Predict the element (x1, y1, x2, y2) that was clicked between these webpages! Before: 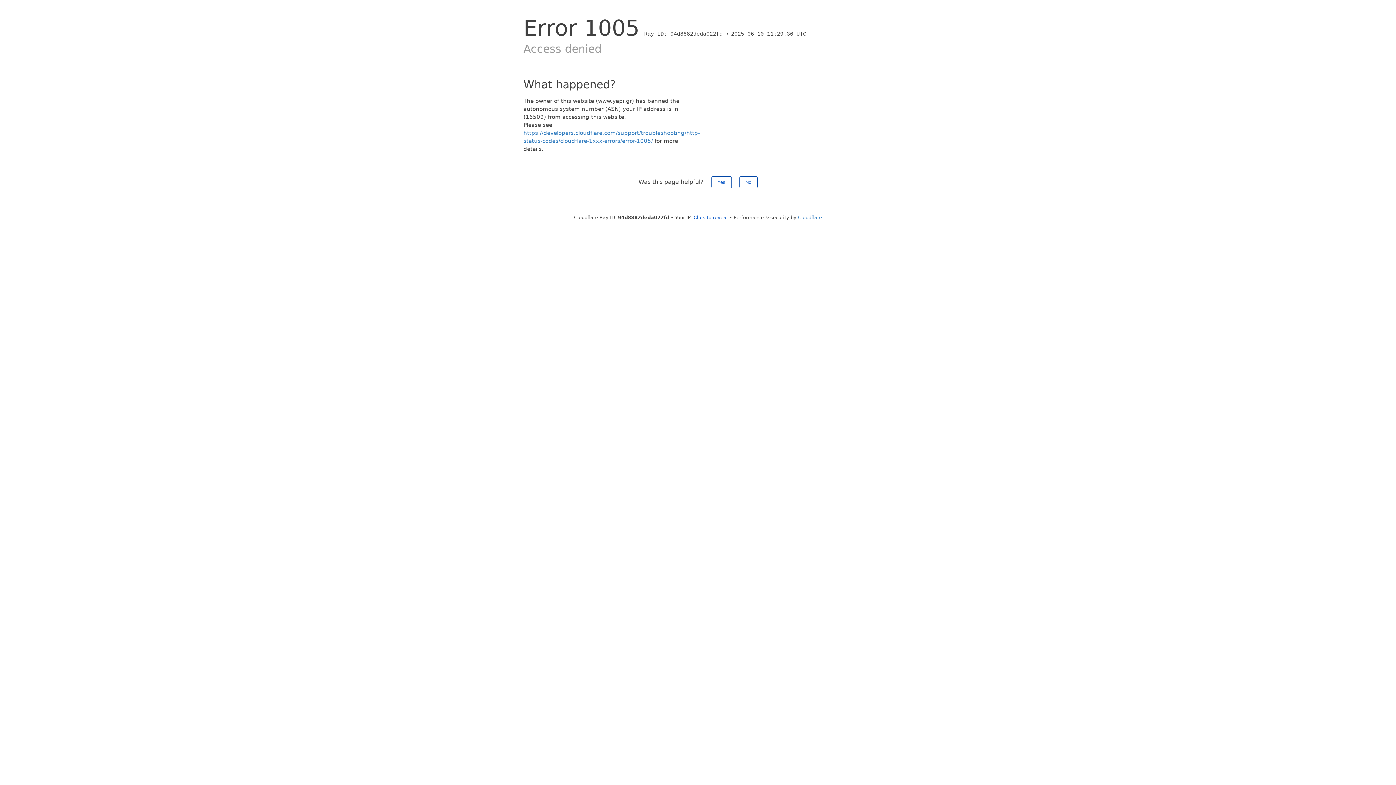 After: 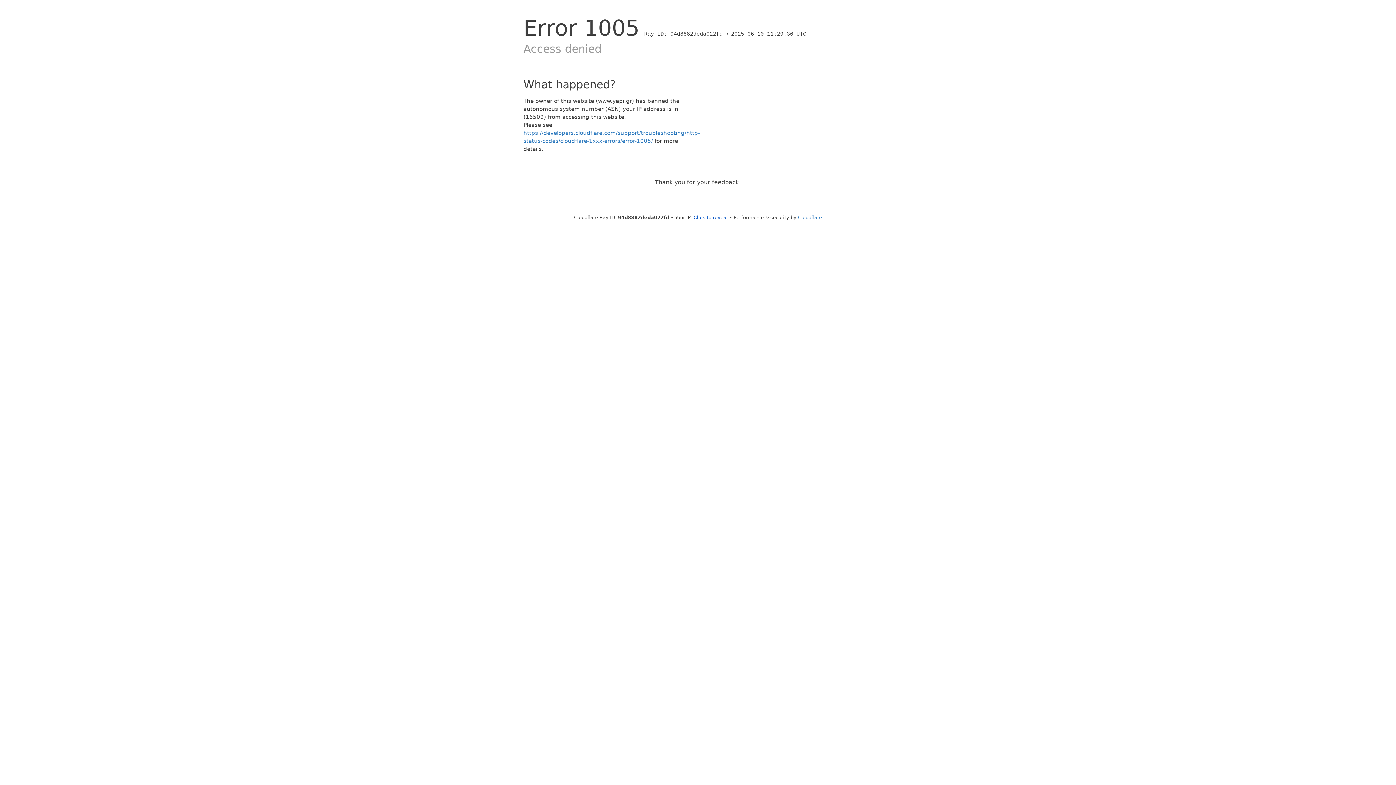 Action: bbox: (739, 176, 757, 188) label: No